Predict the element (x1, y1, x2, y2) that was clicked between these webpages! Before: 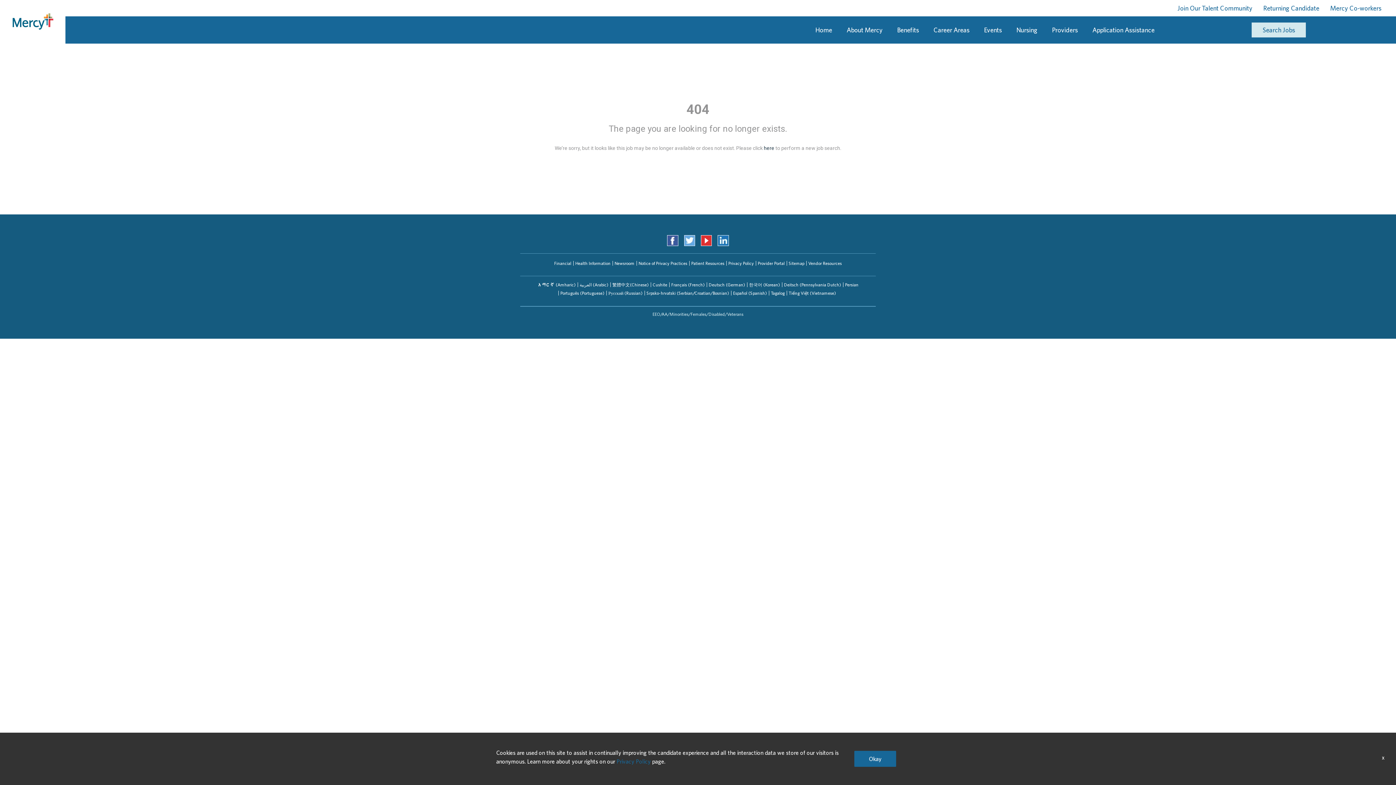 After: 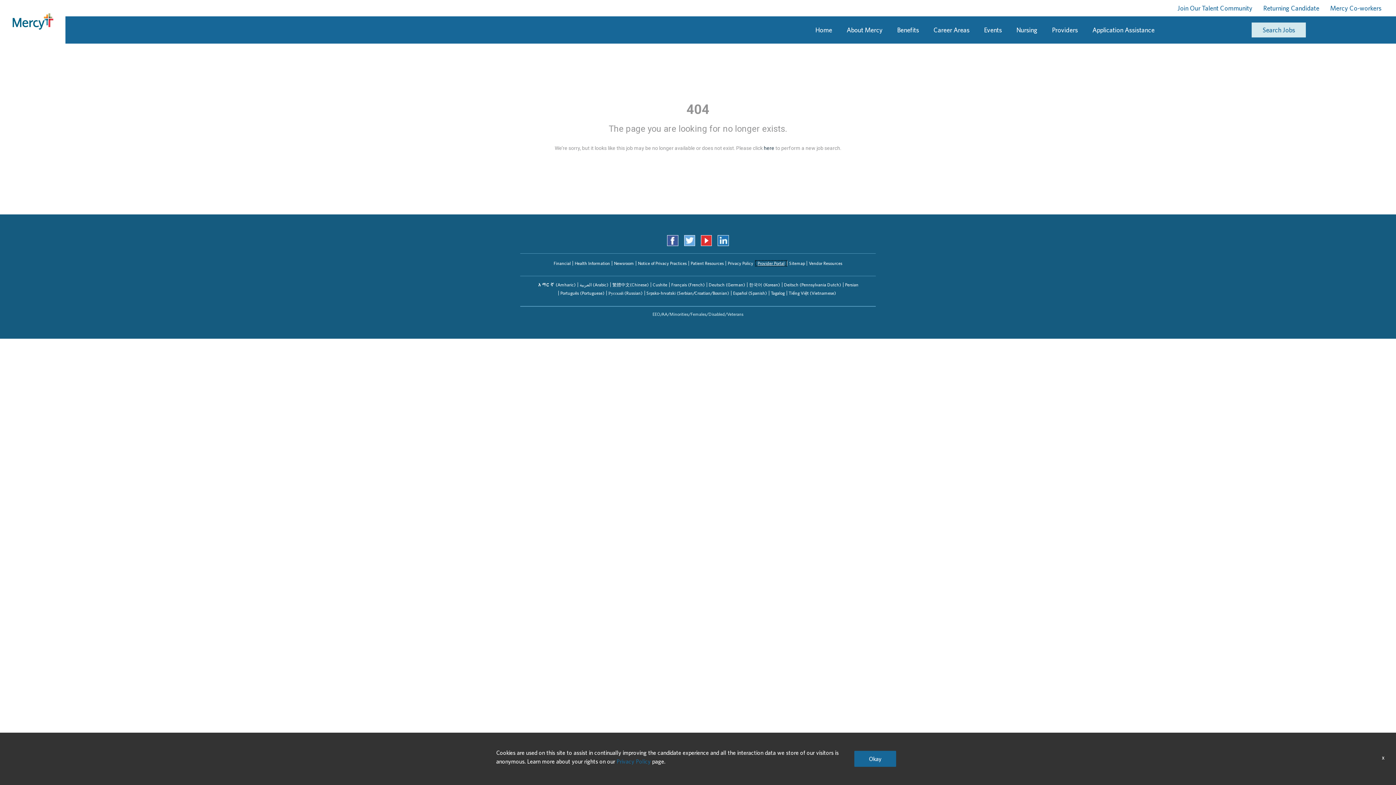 Action: label: Provider Portal bbox: (755, 261, 786, 265)